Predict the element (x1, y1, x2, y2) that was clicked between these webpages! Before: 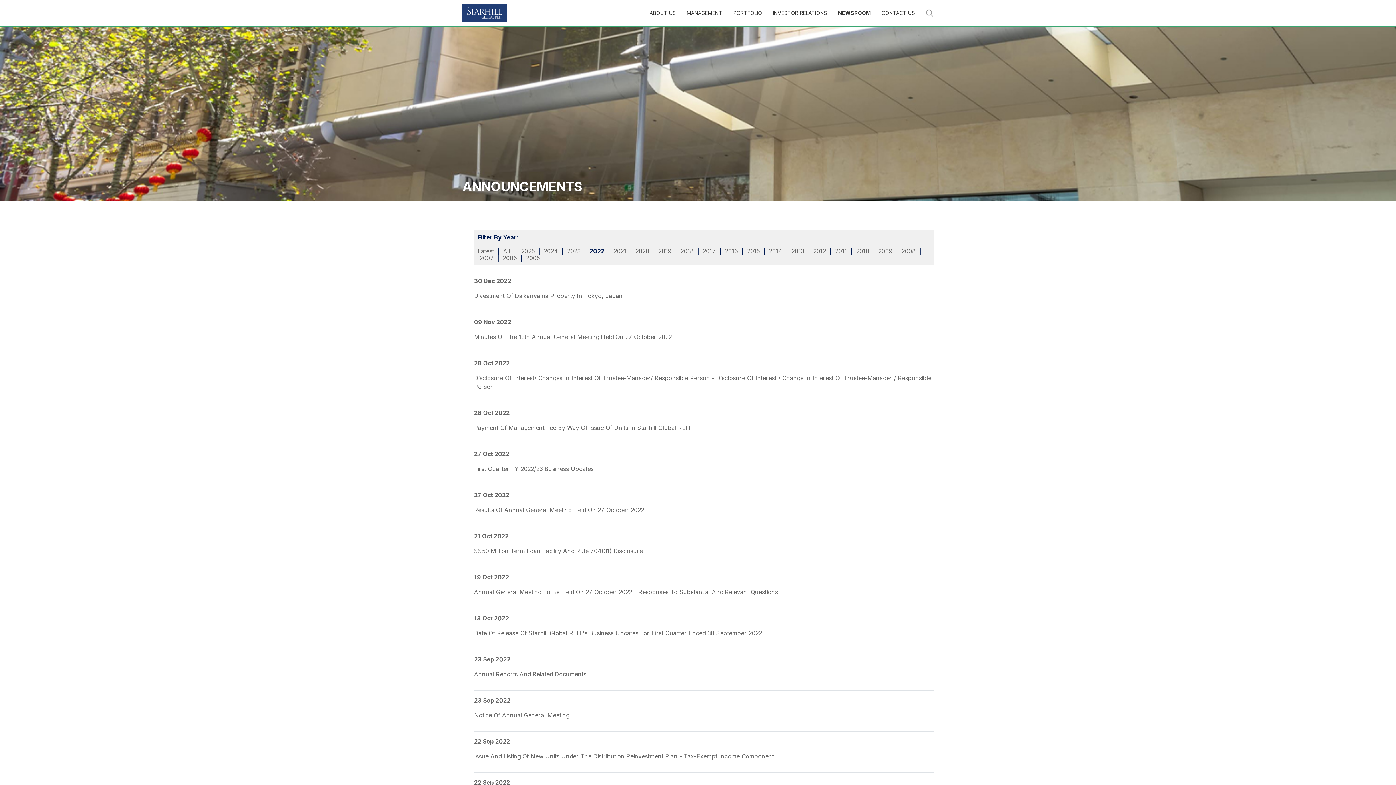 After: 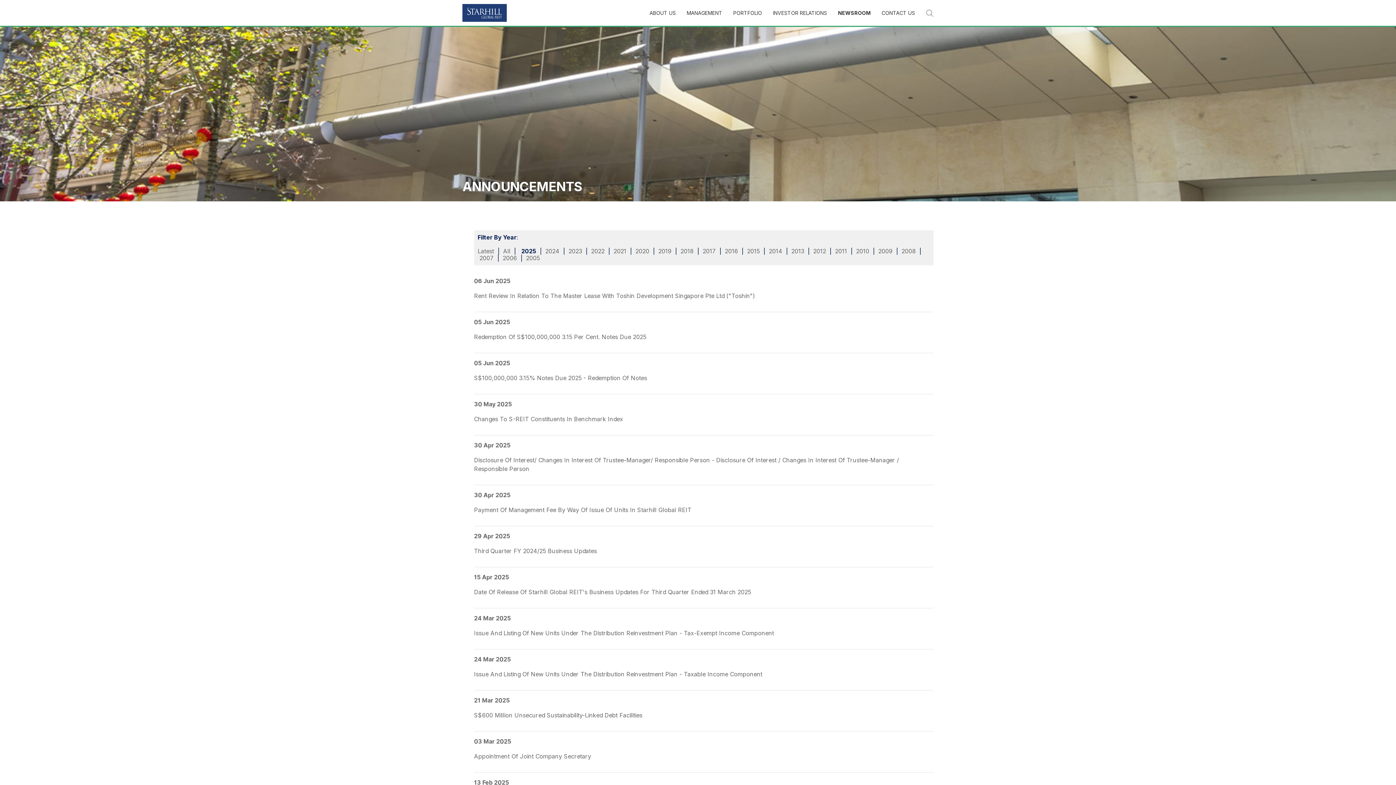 Action: bbox: (521, 247, 534, 254) label: 2025